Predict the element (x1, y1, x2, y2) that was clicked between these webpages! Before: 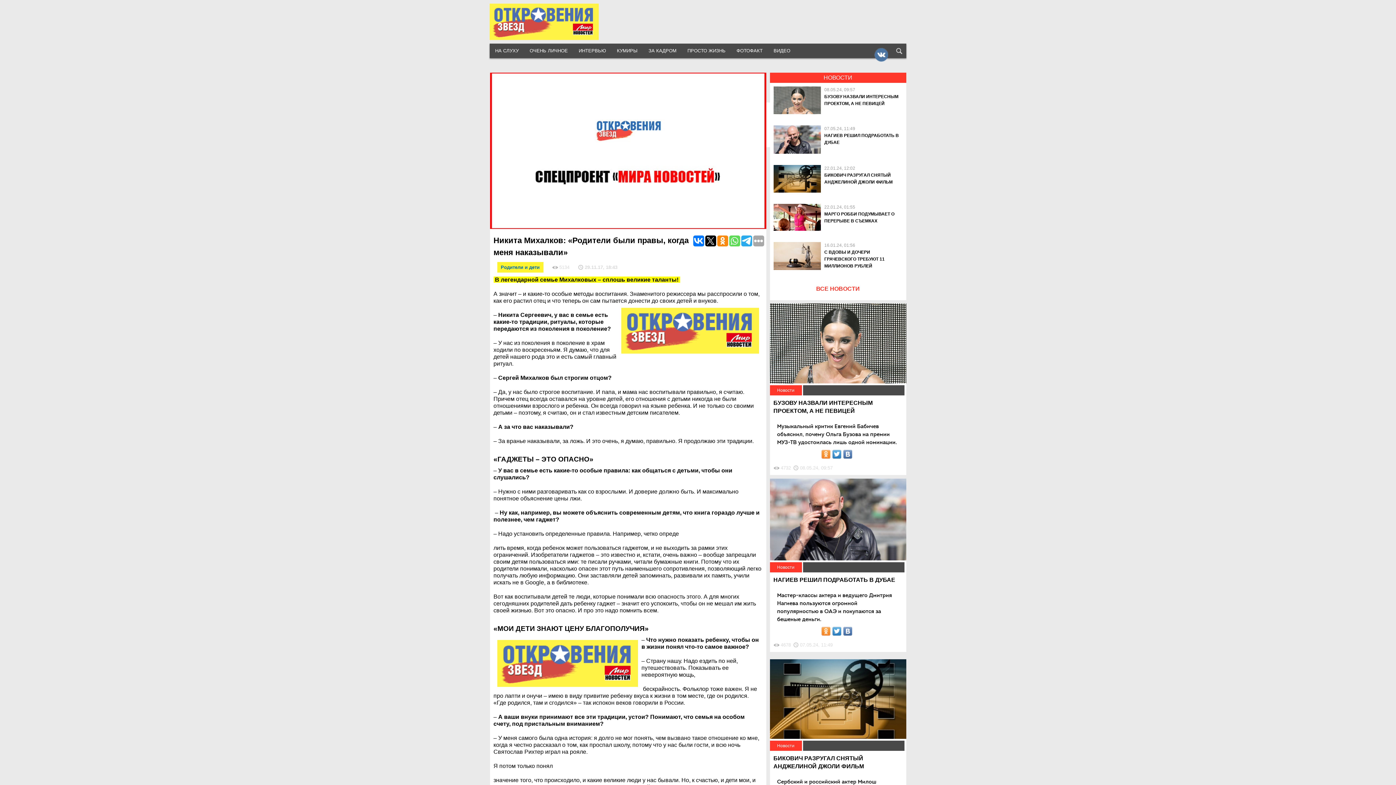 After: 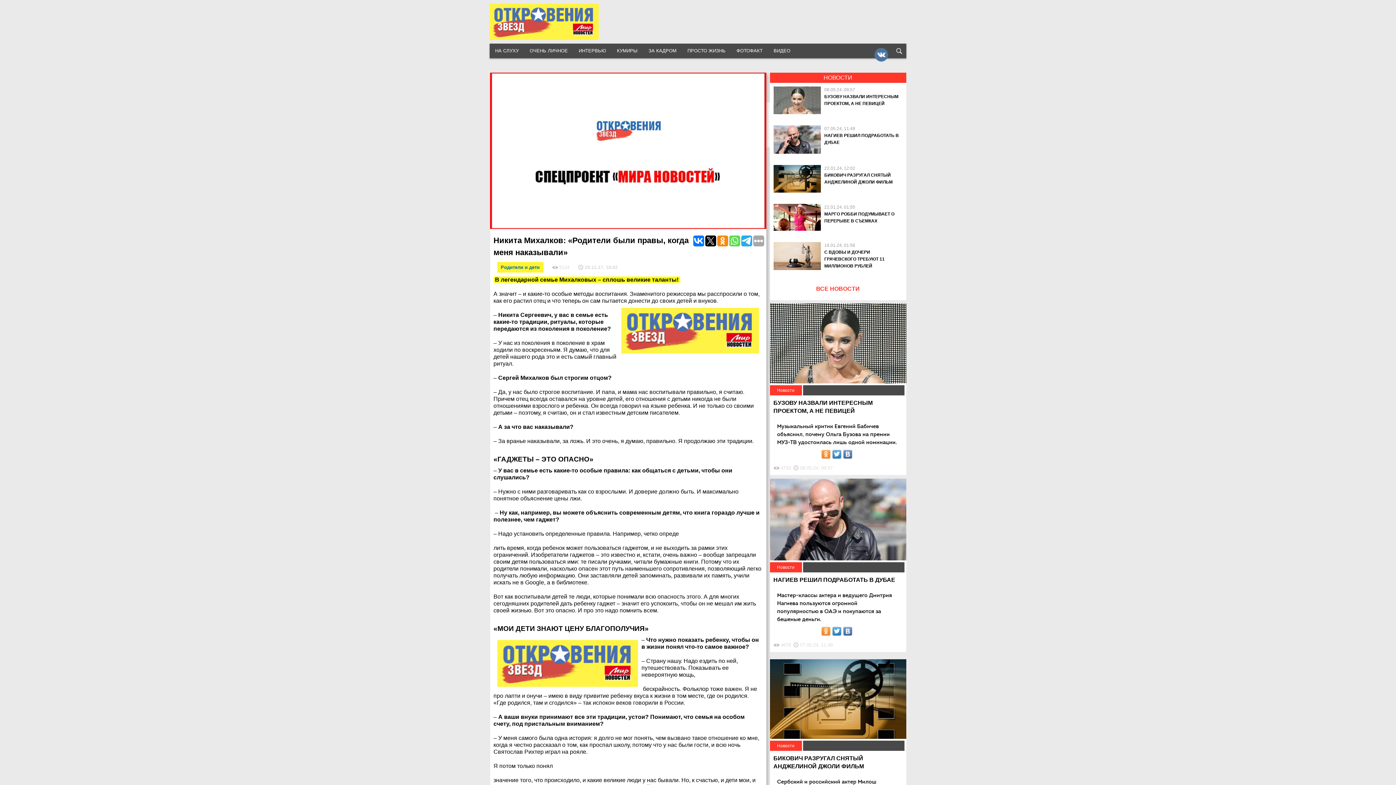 Action: bbox: (717, 235, 728, 246)